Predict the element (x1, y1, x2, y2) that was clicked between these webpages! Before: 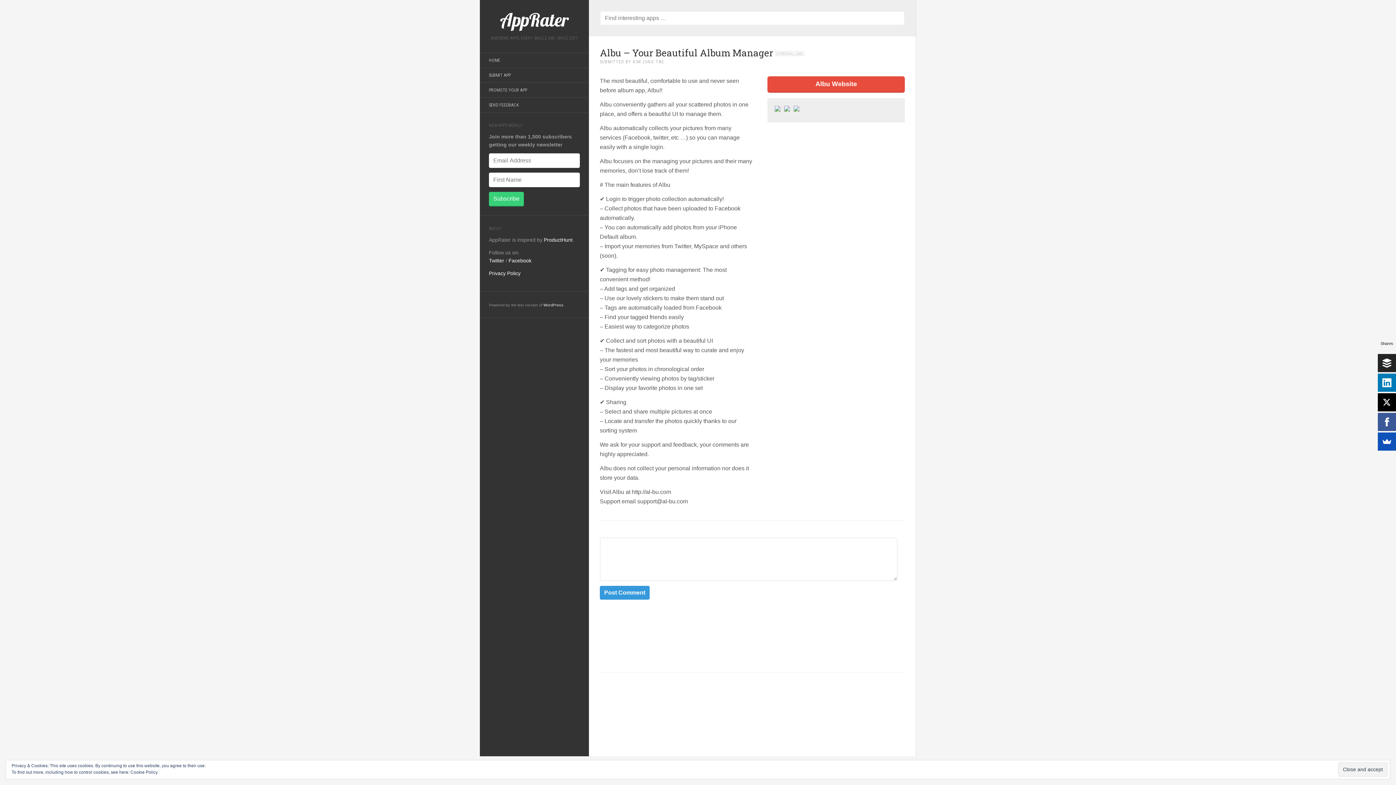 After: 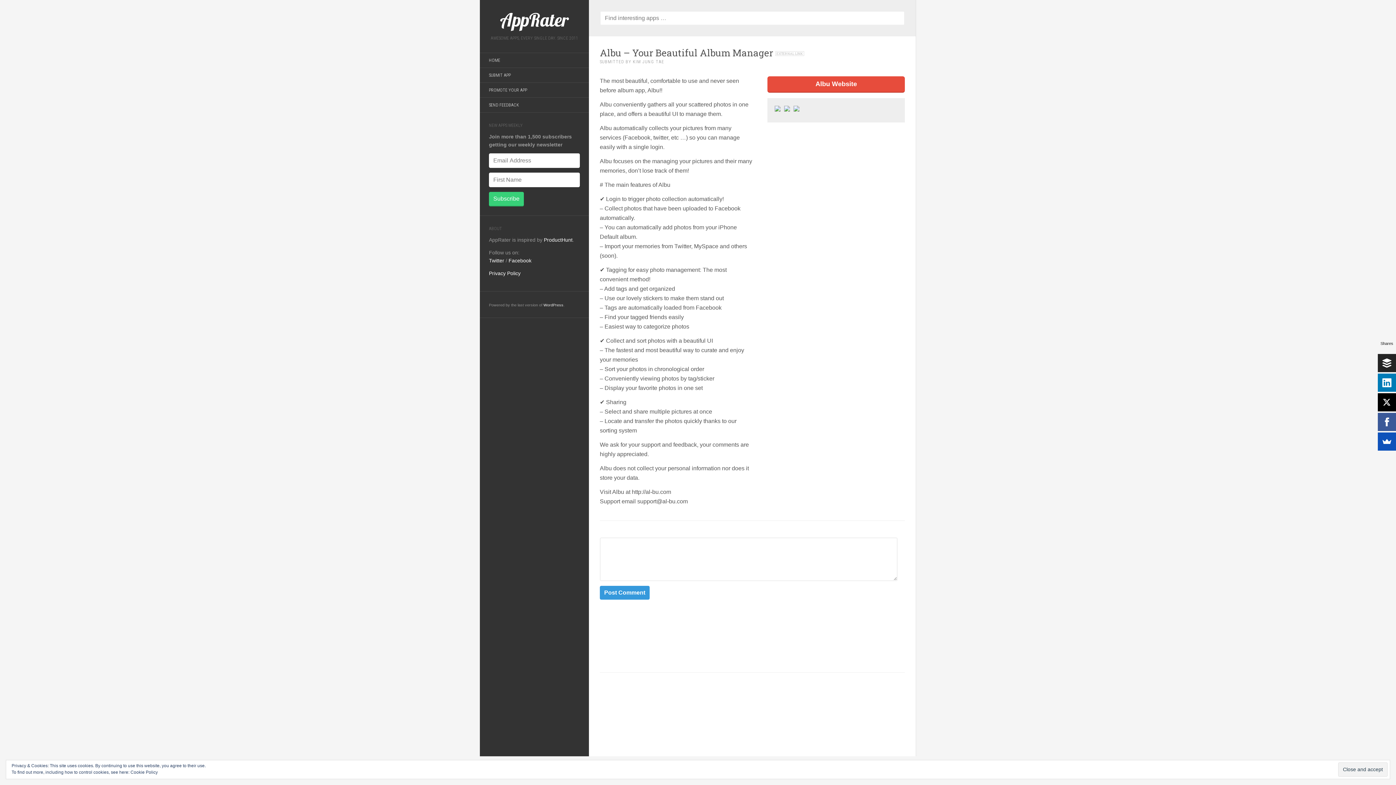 Action: label: Albu – Your Beautiful Album Manager bbox: (600, 46, 773, 58)